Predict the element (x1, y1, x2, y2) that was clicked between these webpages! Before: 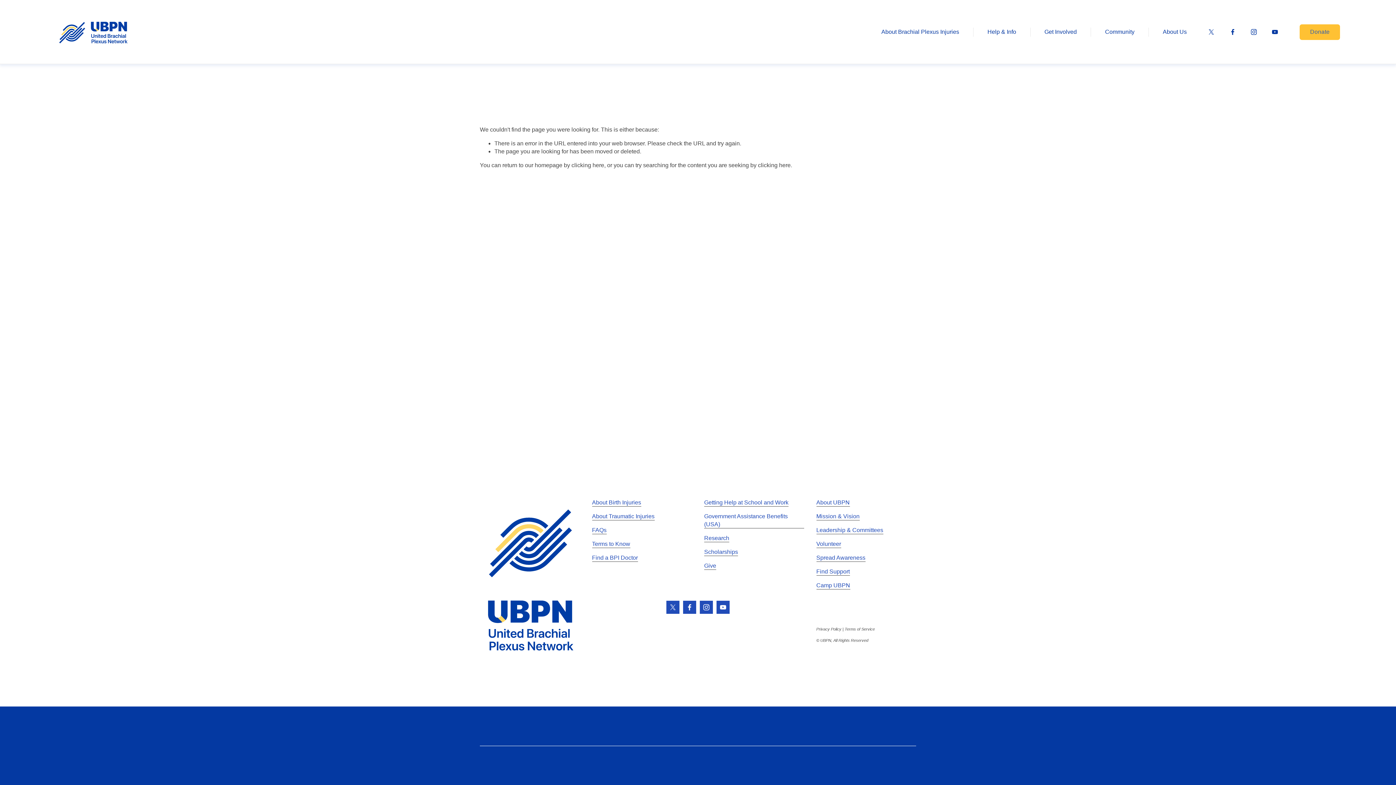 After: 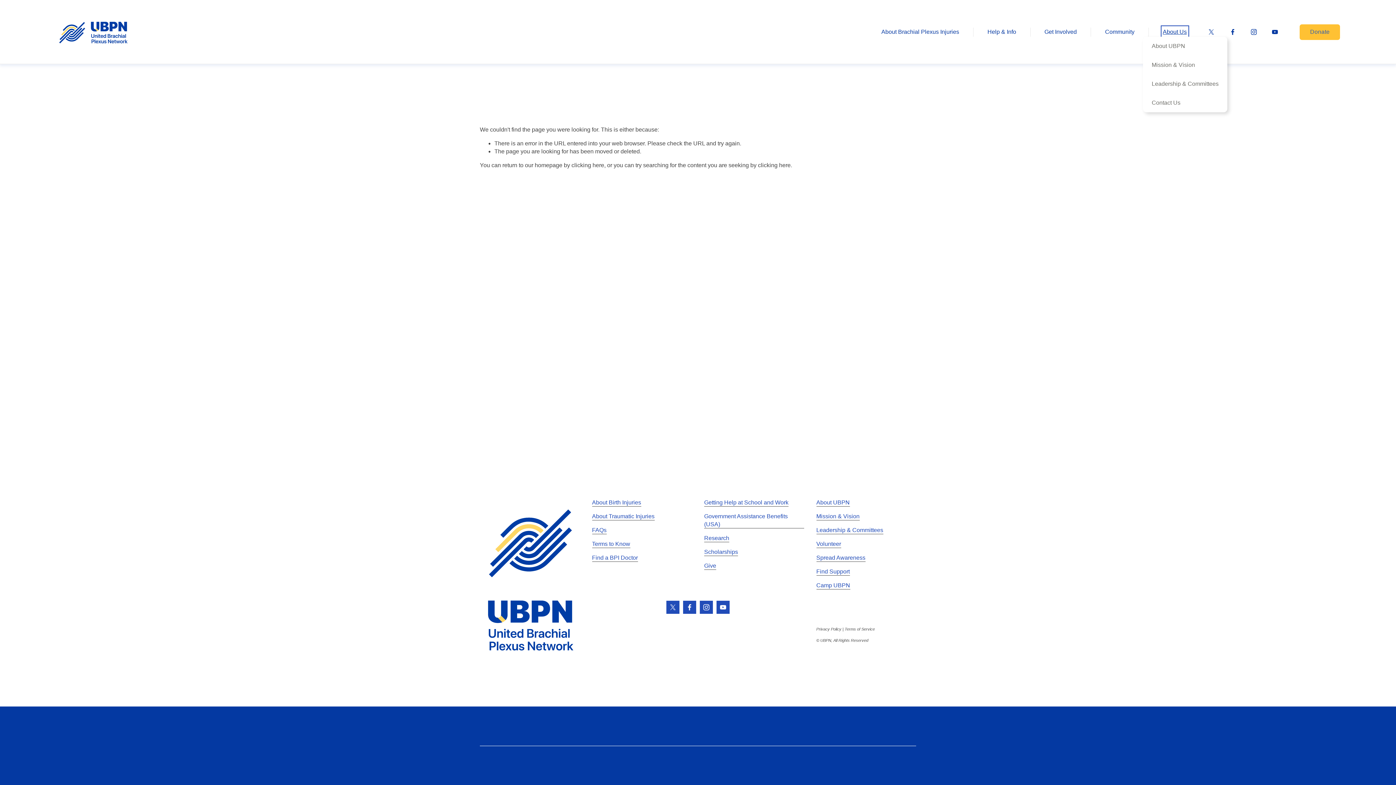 Action: bbox: (1163, 27, 1187, 36) label: folder dropdown